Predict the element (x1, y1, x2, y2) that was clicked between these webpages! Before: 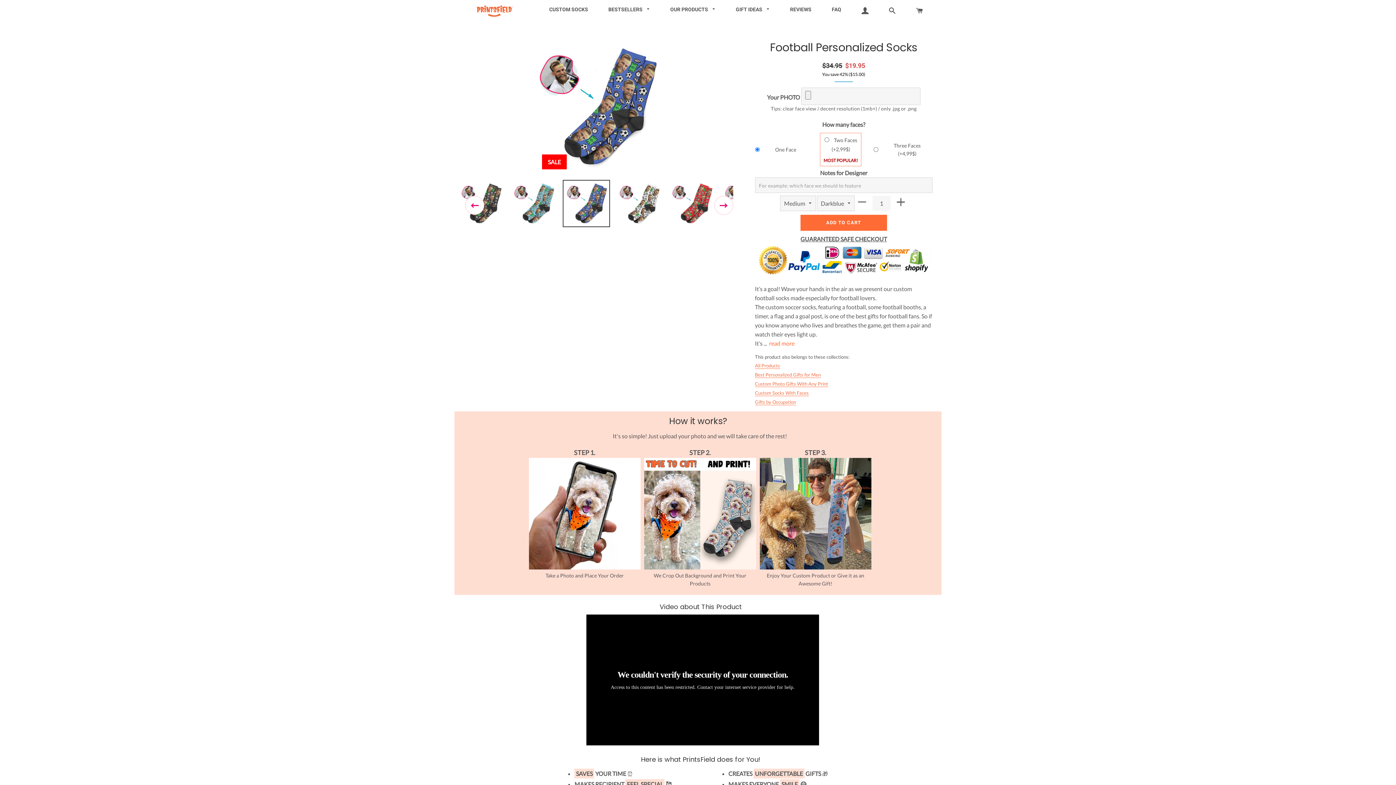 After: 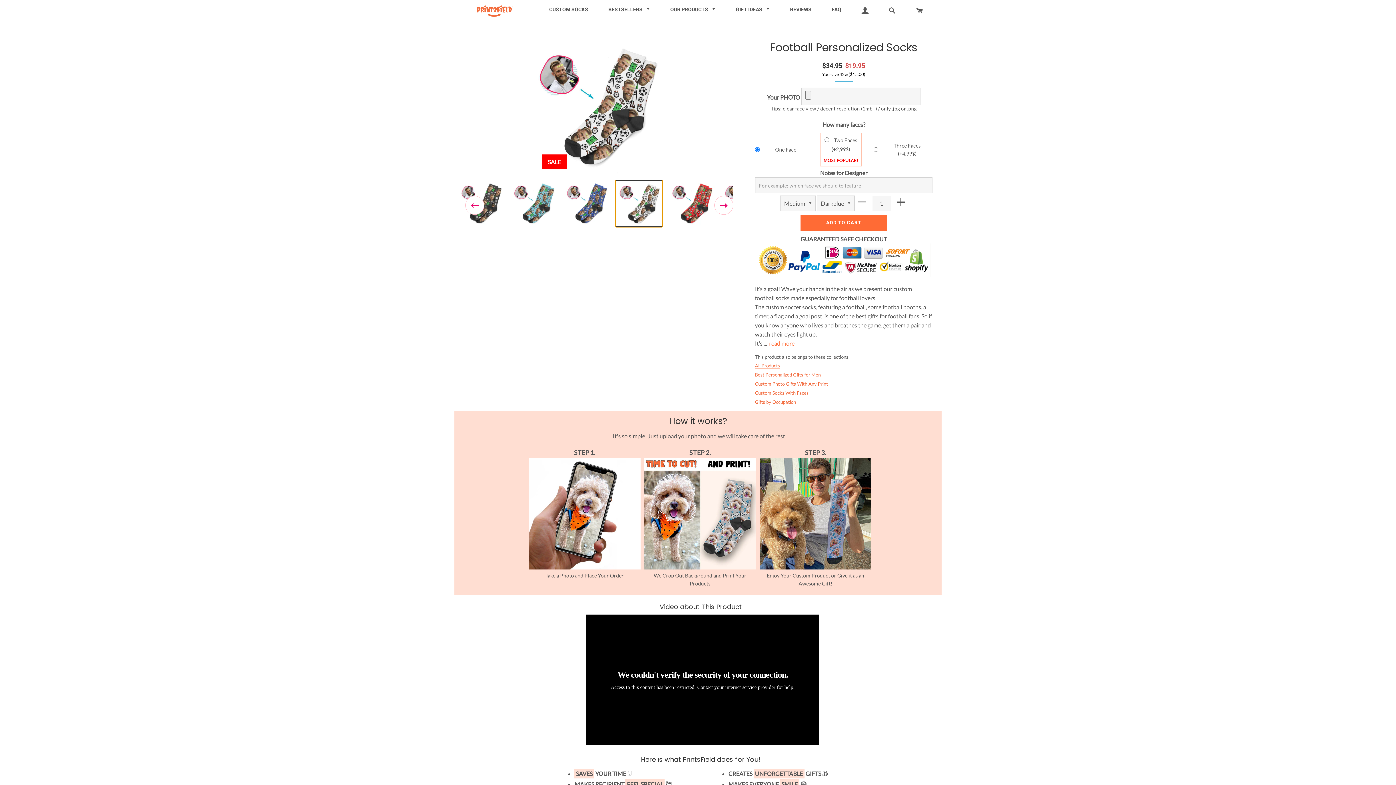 Action: bbox: (615, 180, 662, 227)